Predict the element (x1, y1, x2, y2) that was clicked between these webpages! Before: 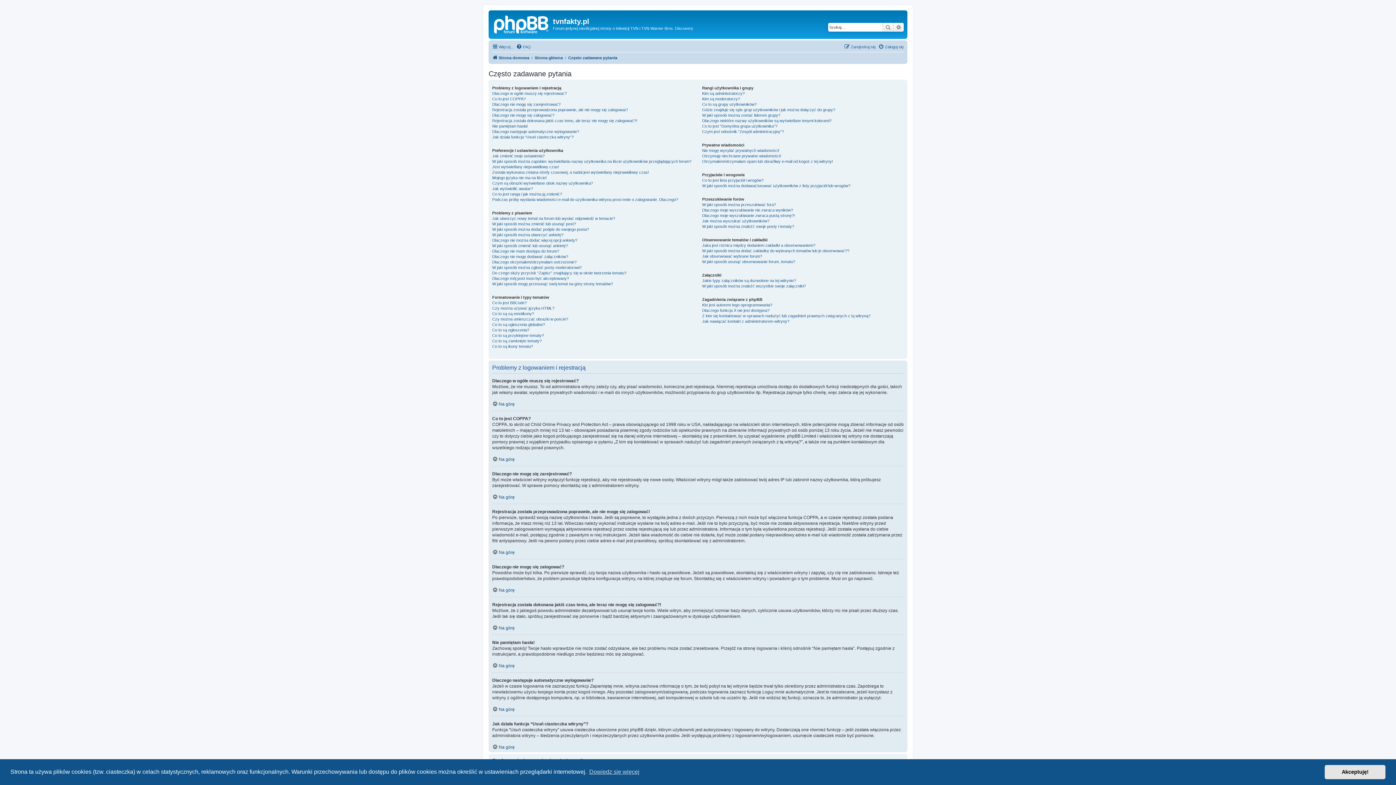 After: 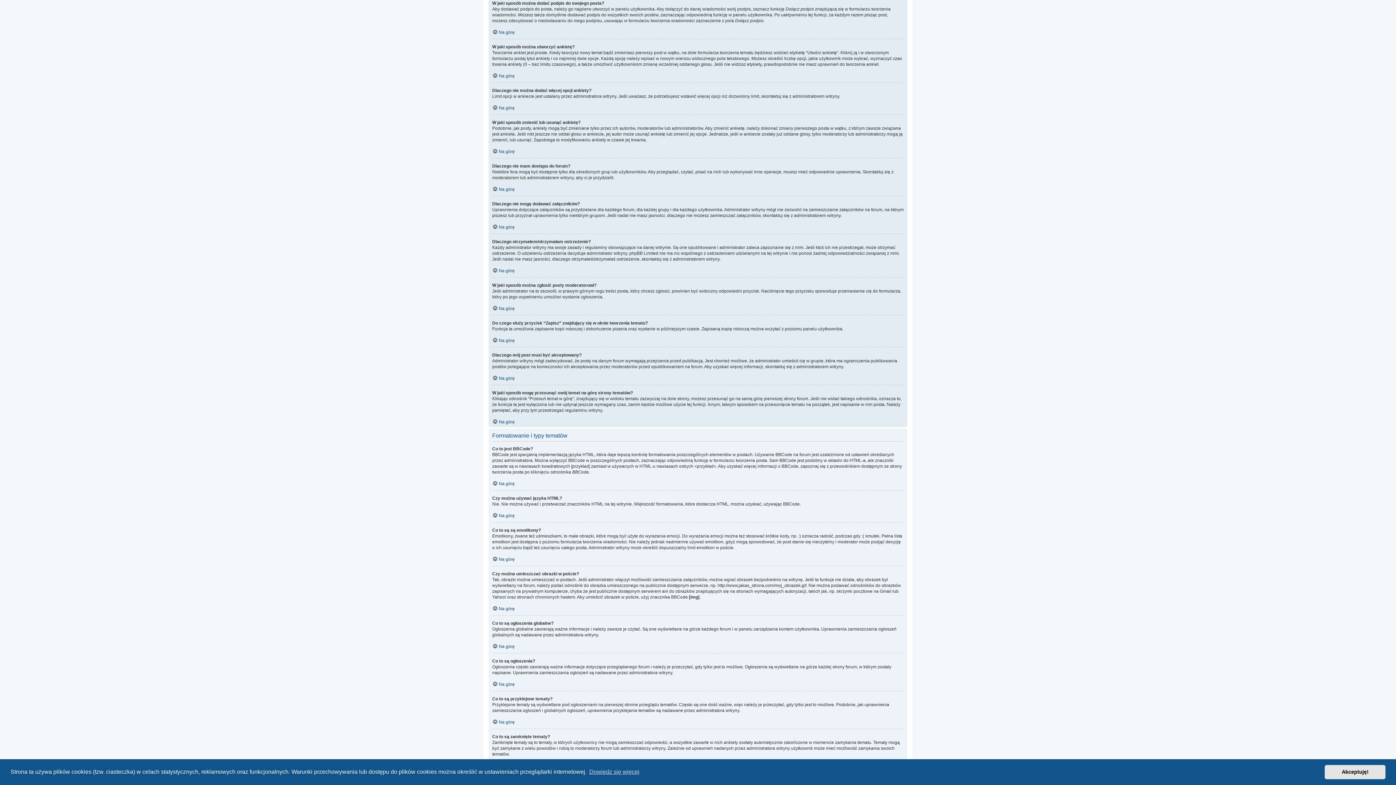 Action: label: W jaki sposób można dodać podpis do swojego posta? bbox: (492, 226, 589, 232)